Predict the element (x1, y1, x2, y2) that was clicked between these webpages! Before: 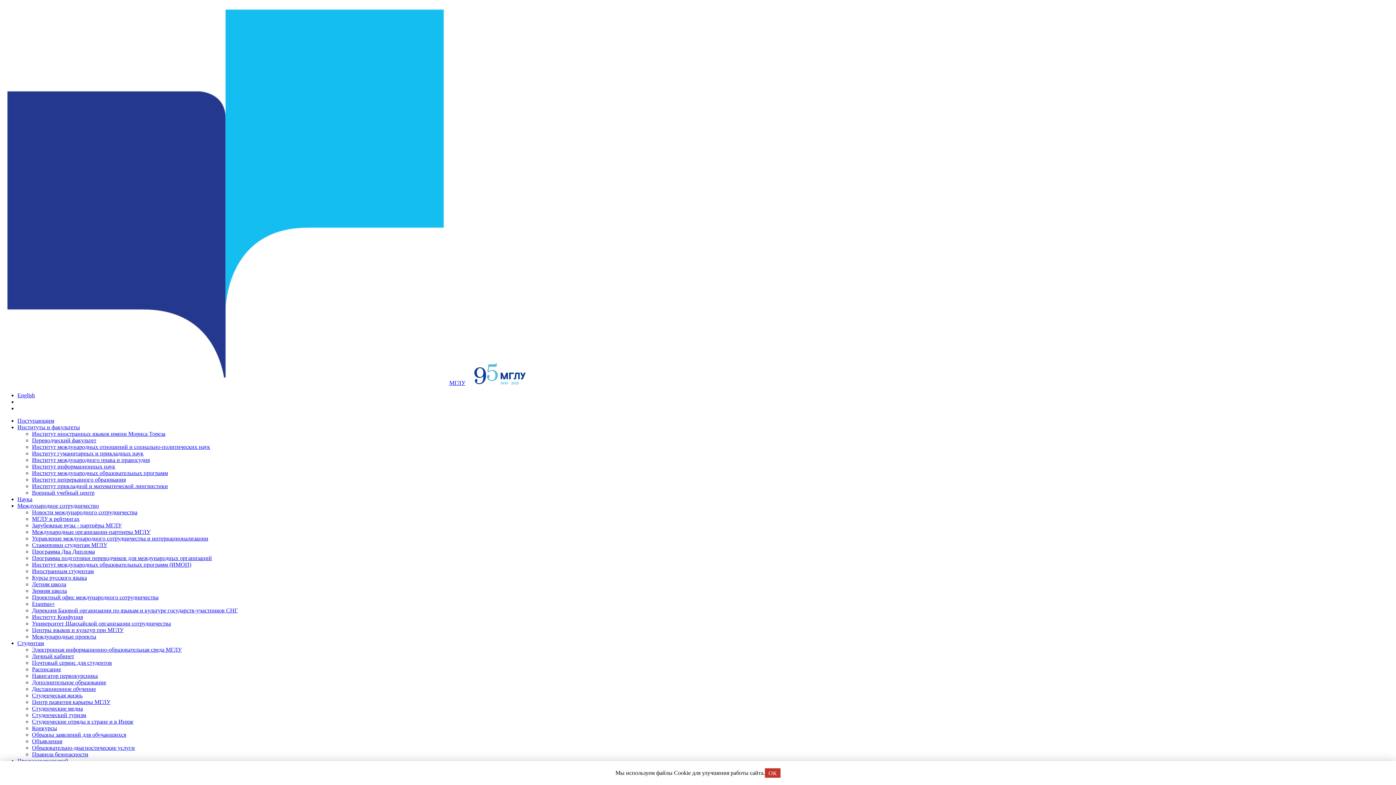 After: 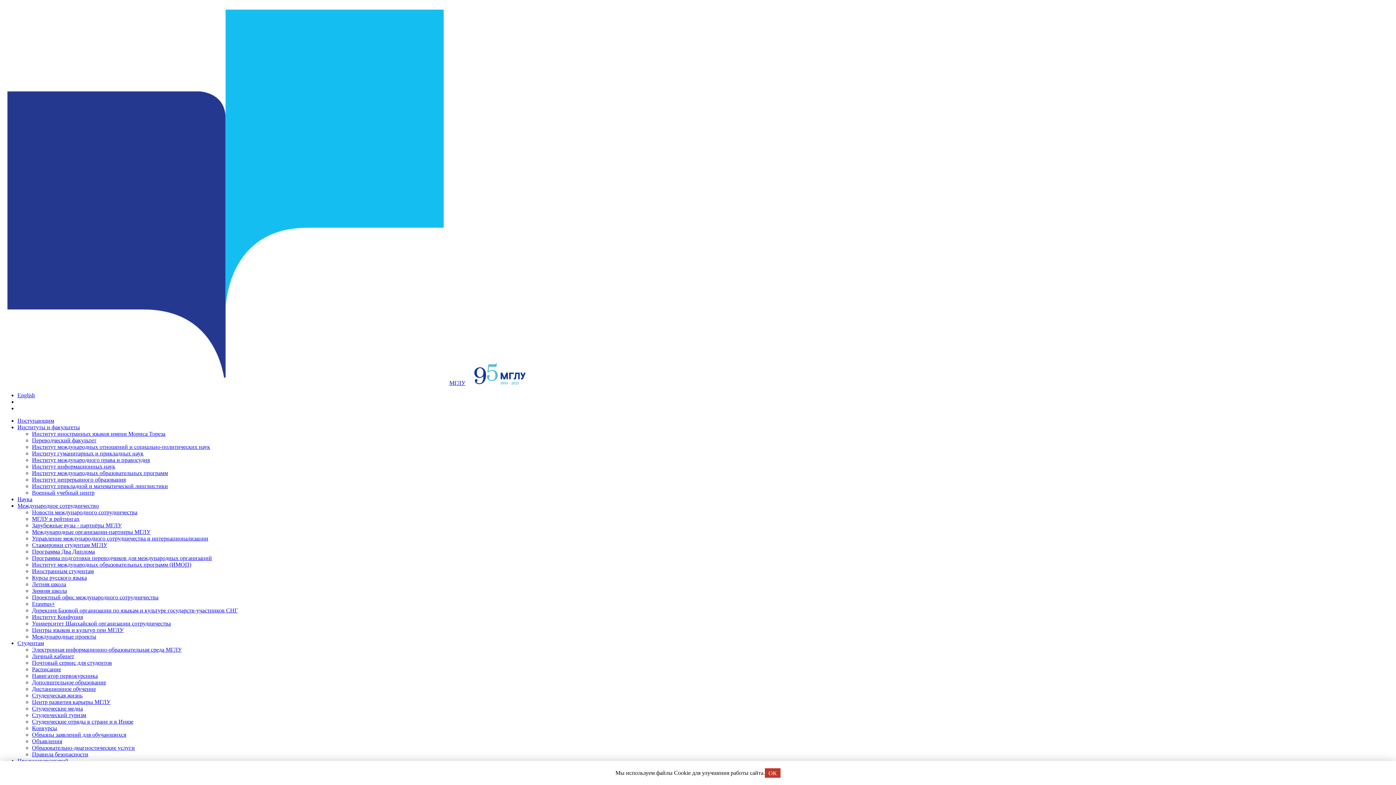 Action: label: Erasmus+ bbox: (32, 601, 54, 607)